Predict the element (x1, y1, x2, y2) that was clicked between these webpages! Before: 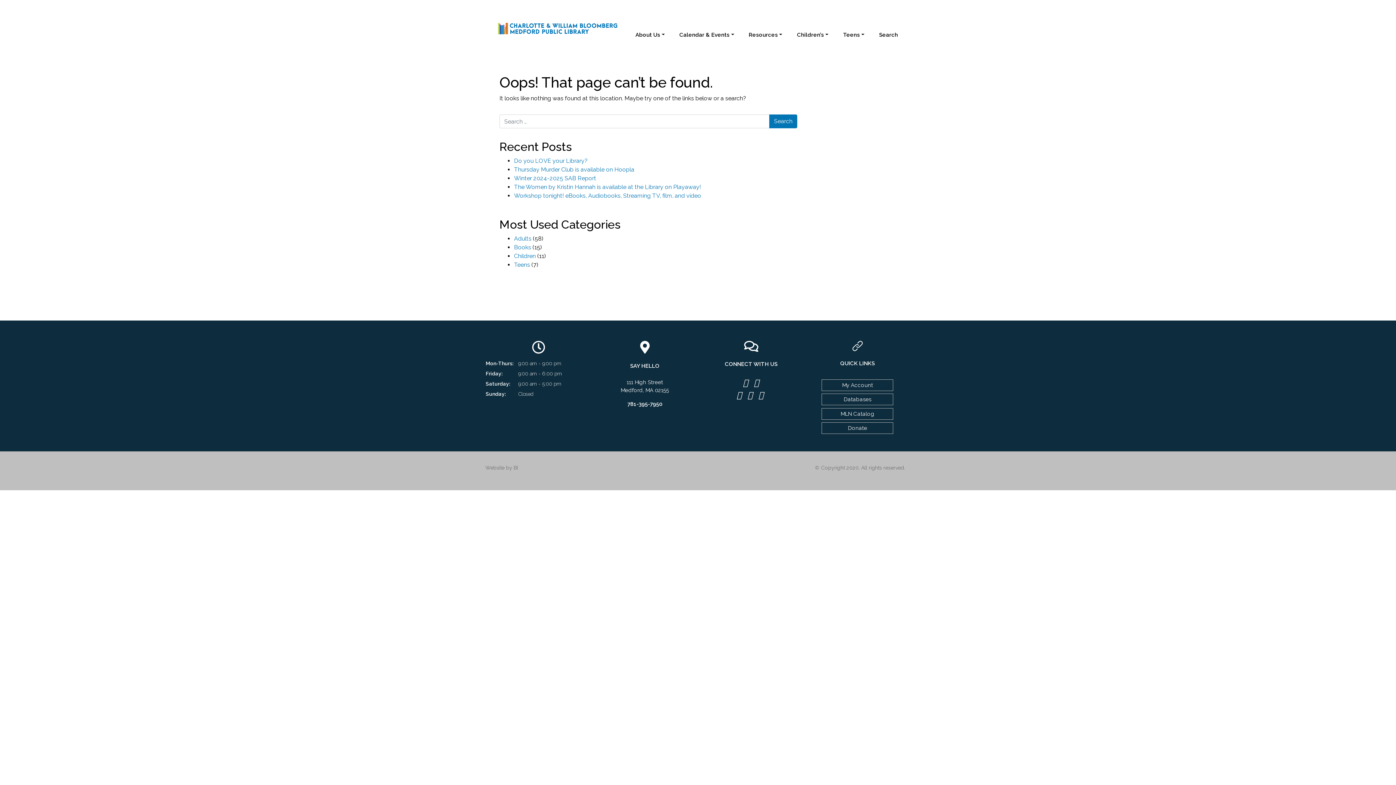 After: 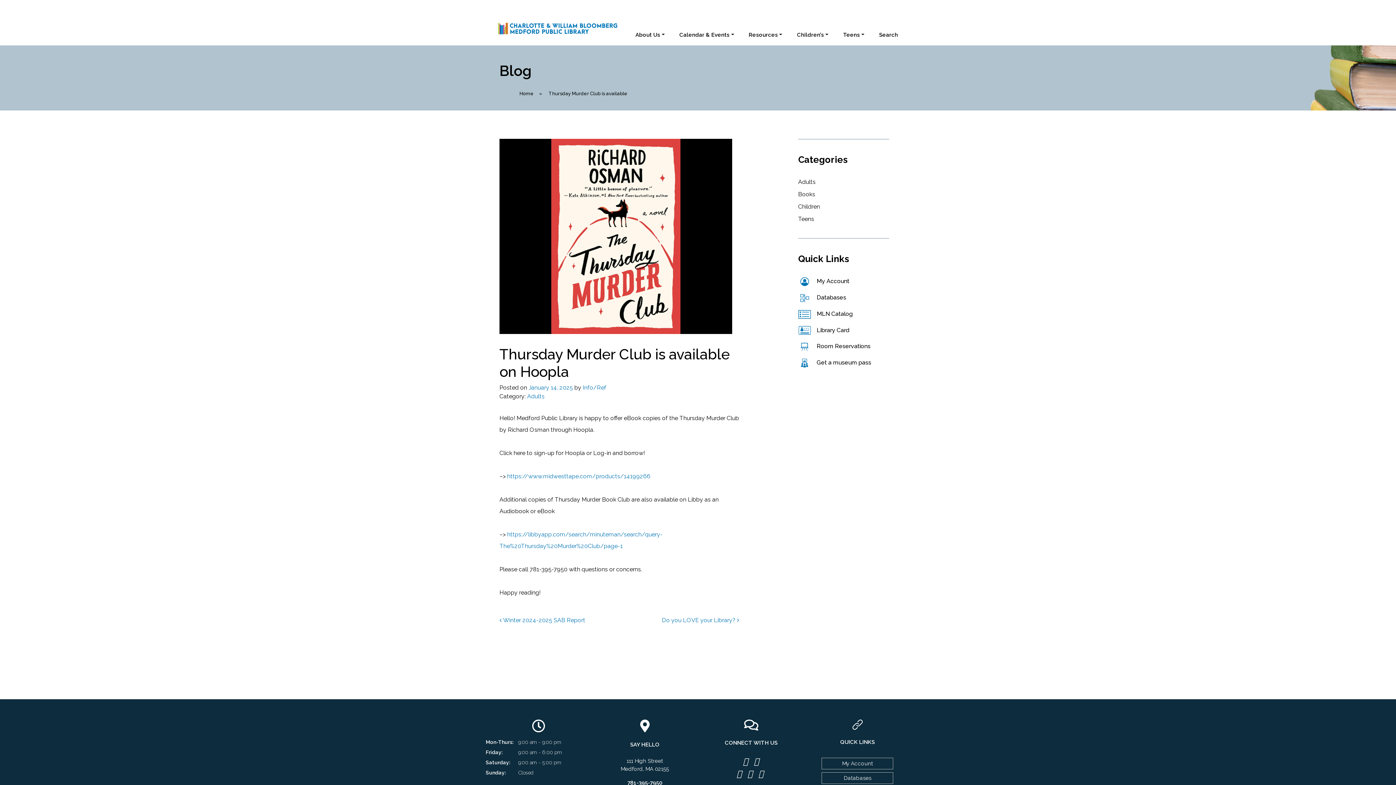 Action: bbox: (514, 166, 634, 173) label: Thursday Murder Club is available on Hoopla